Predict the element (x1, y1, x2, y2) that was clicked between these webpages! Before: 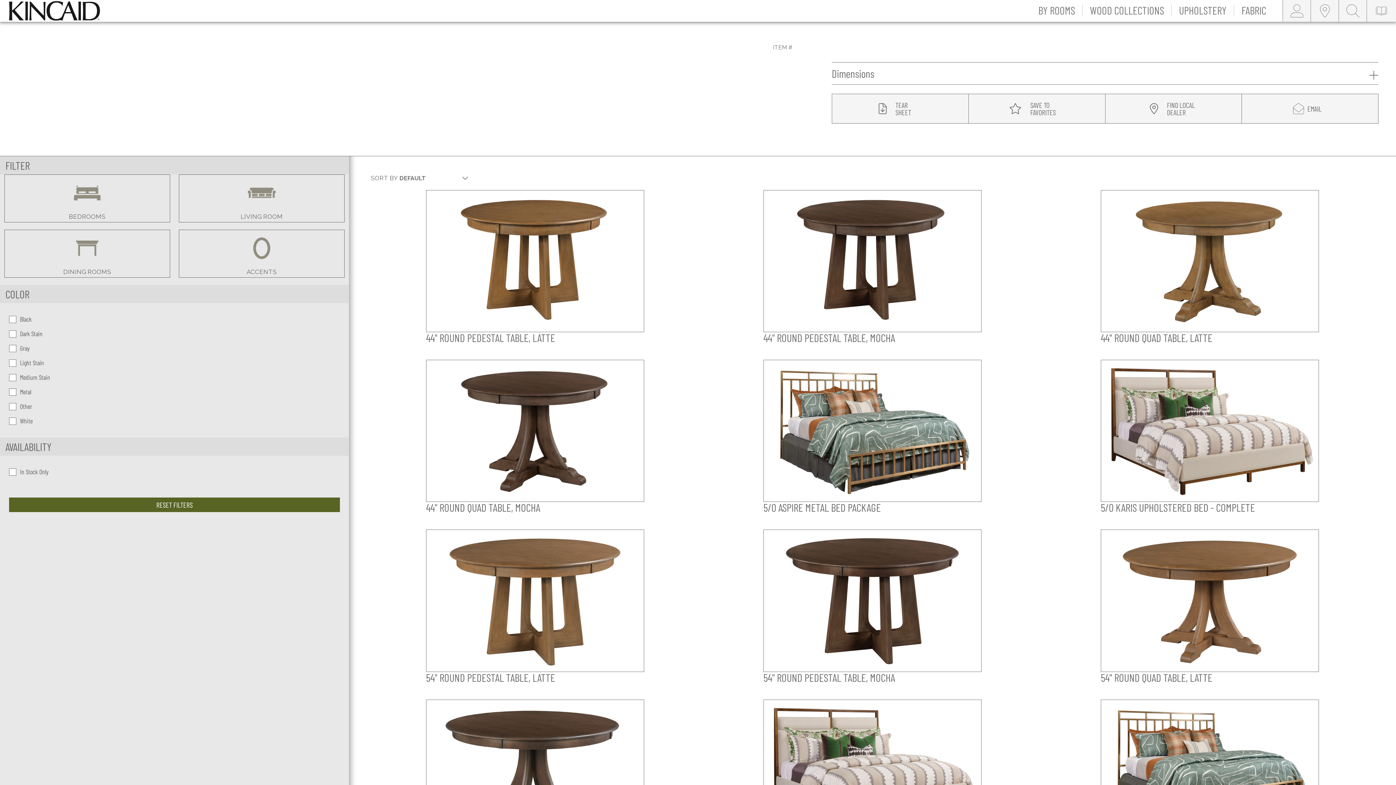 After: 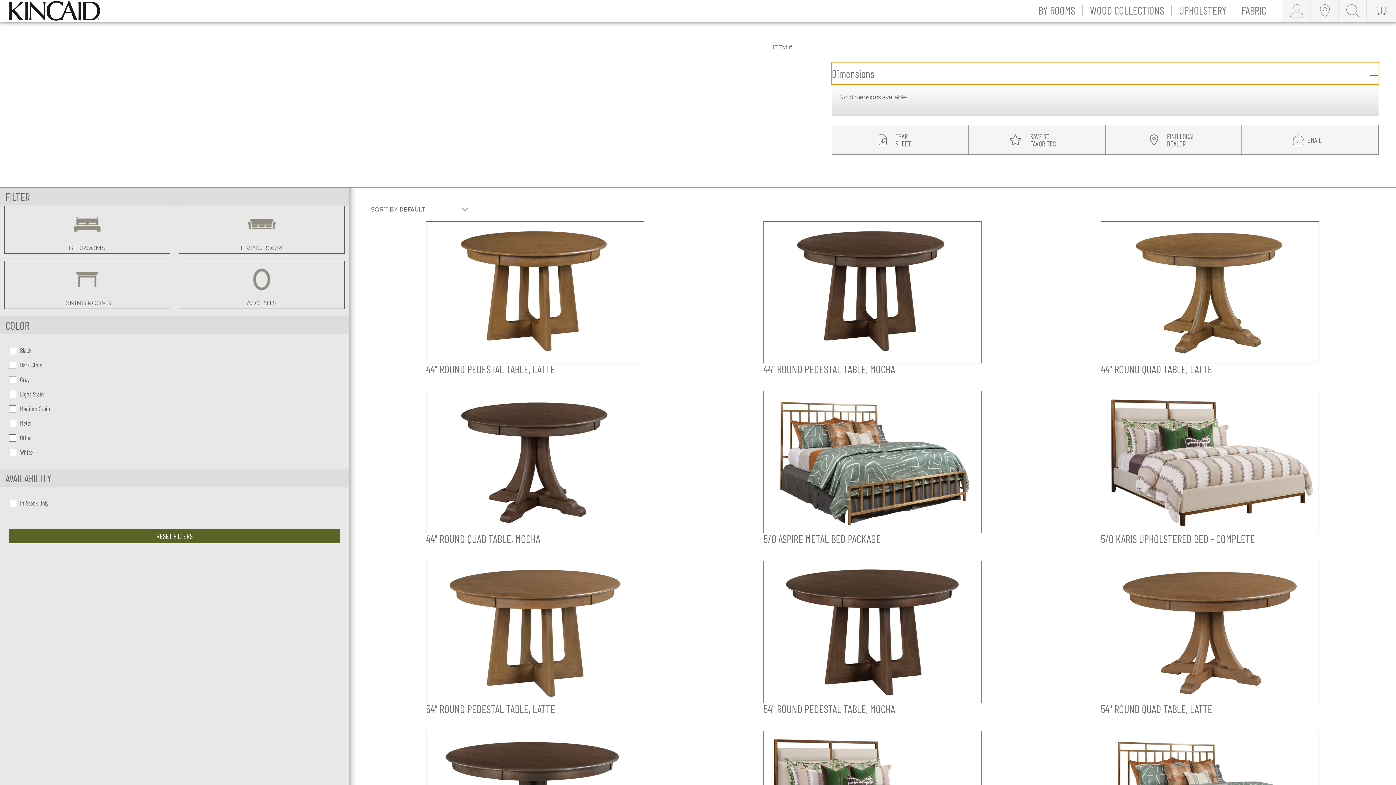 Action: label: Dimensions bbox: (832, 62, 1378, 84)